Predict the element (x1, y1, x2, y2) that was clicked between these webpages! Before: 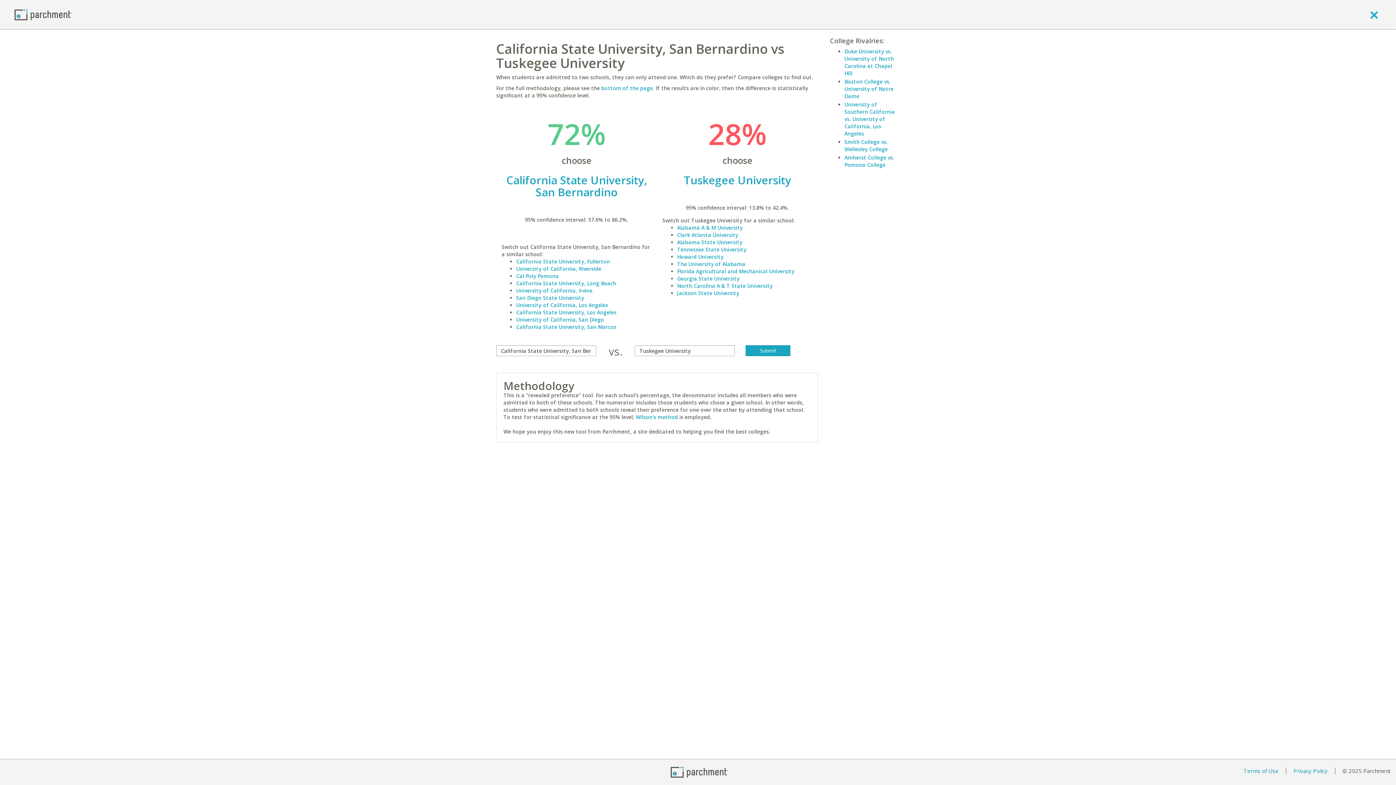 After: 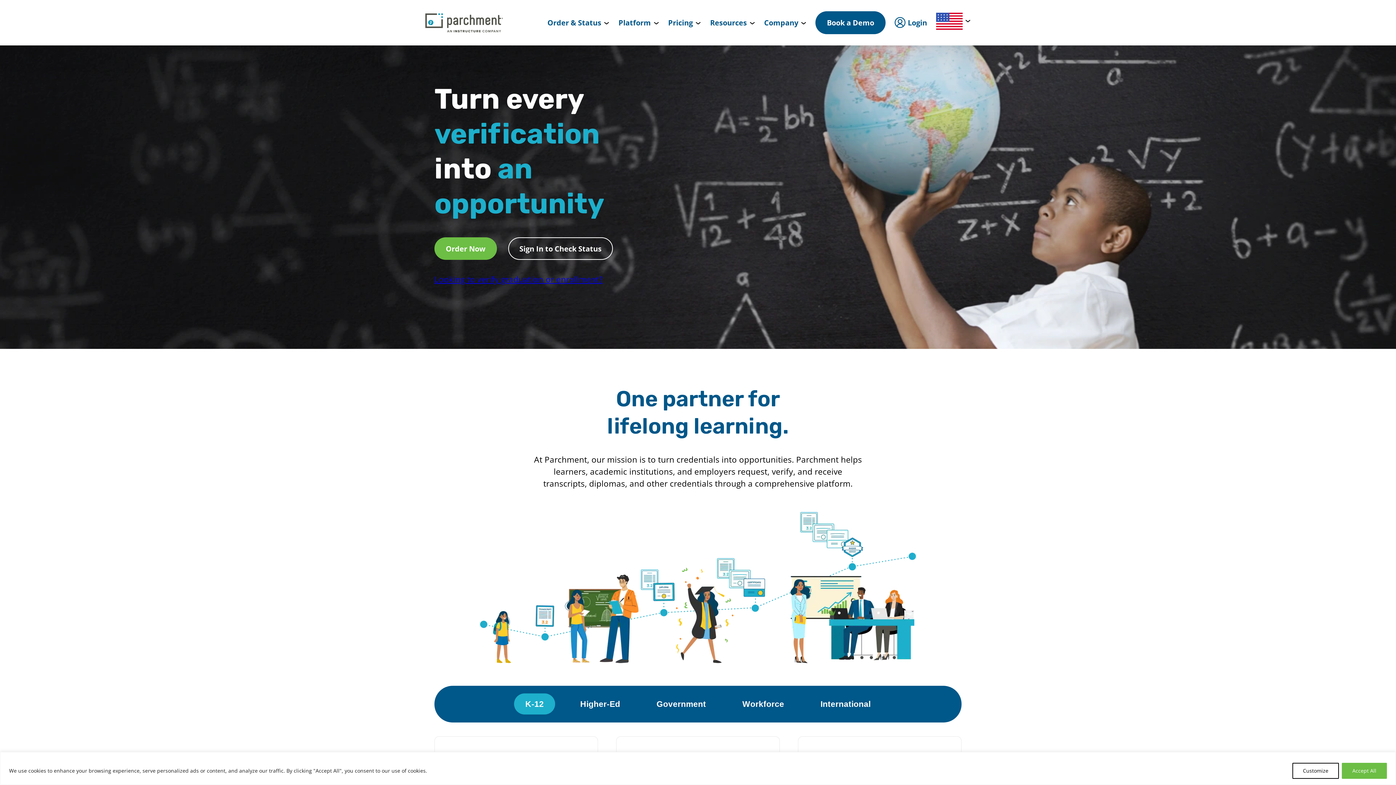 Action: label: Home page bbox: (14, 10, 72, 17)